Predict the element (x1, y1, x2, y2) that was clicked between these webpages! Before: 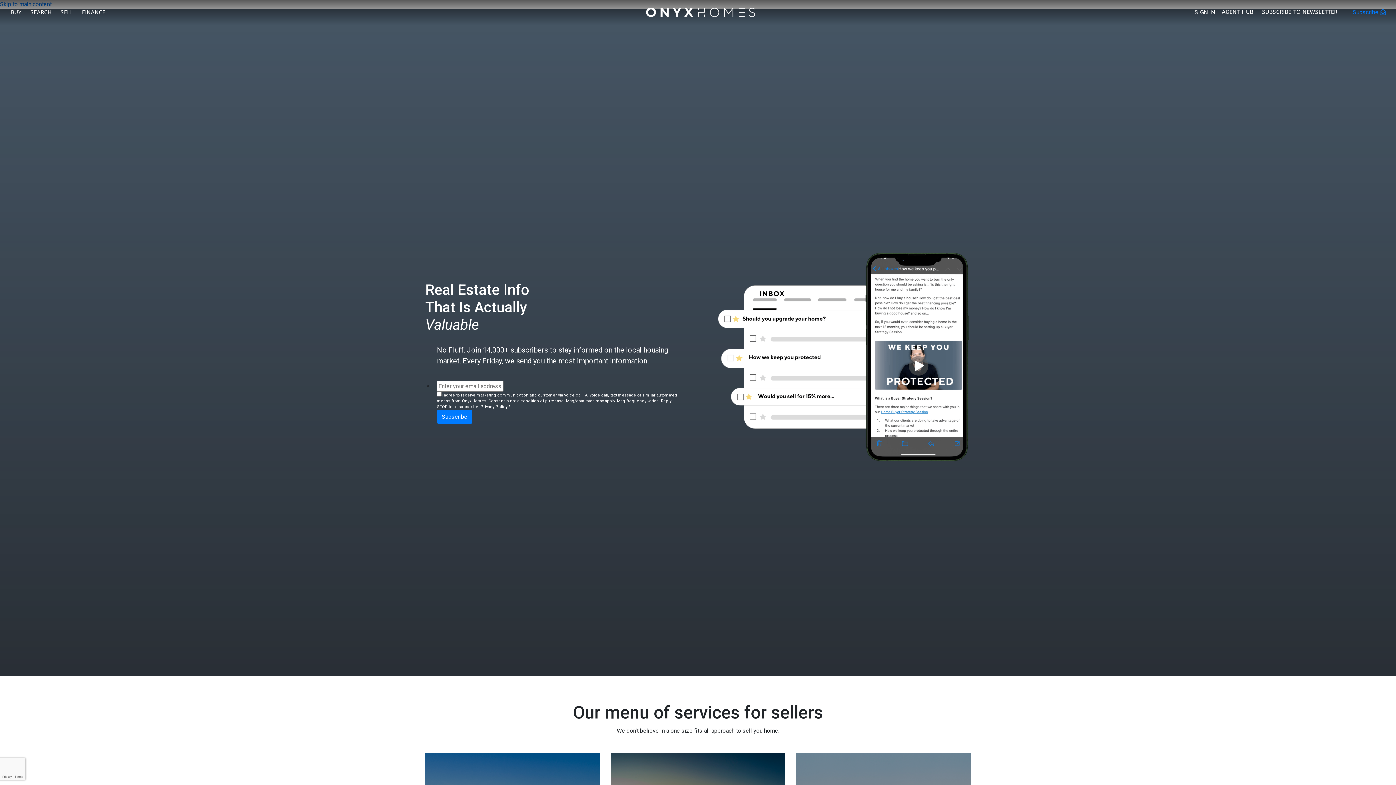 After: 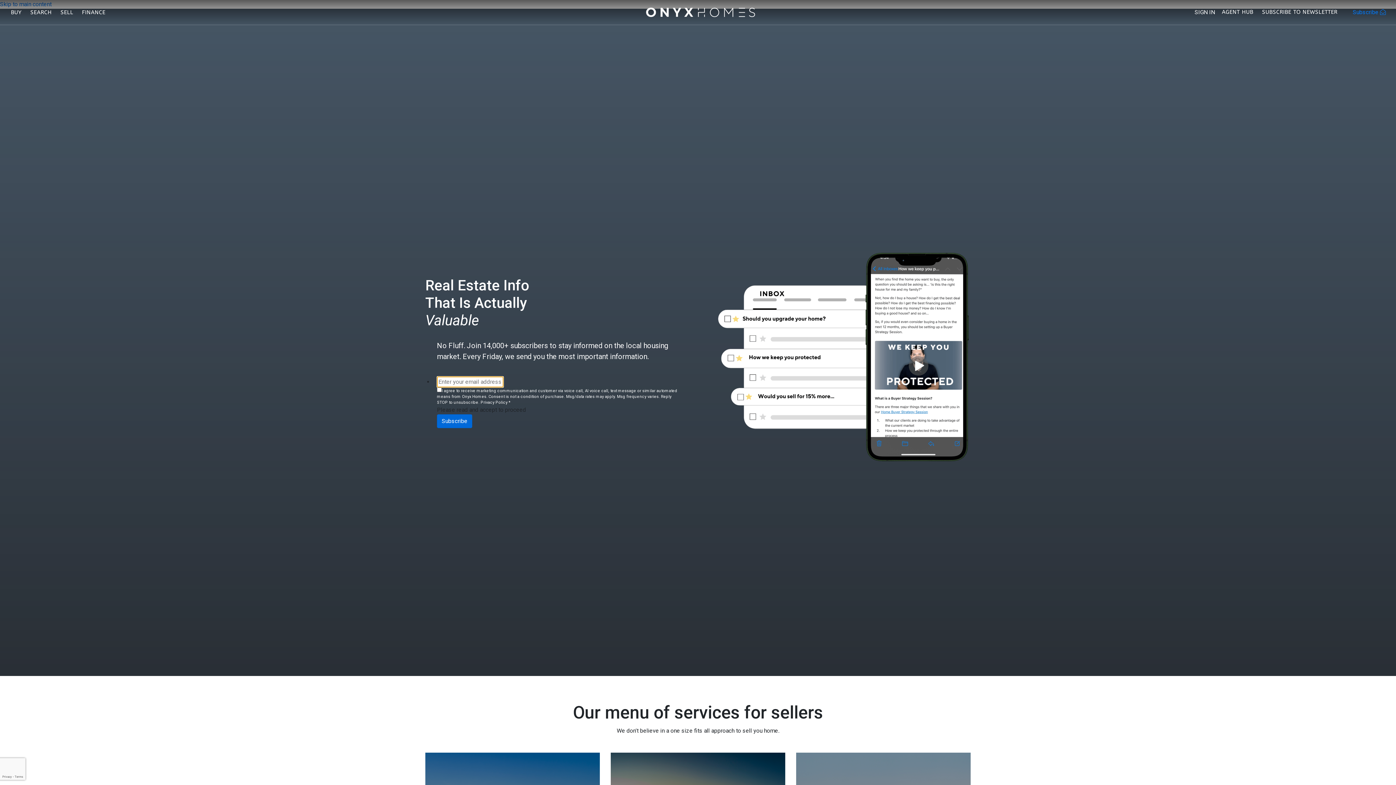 Action: label: Subscribe bbox: (437, 410, 472, 423)